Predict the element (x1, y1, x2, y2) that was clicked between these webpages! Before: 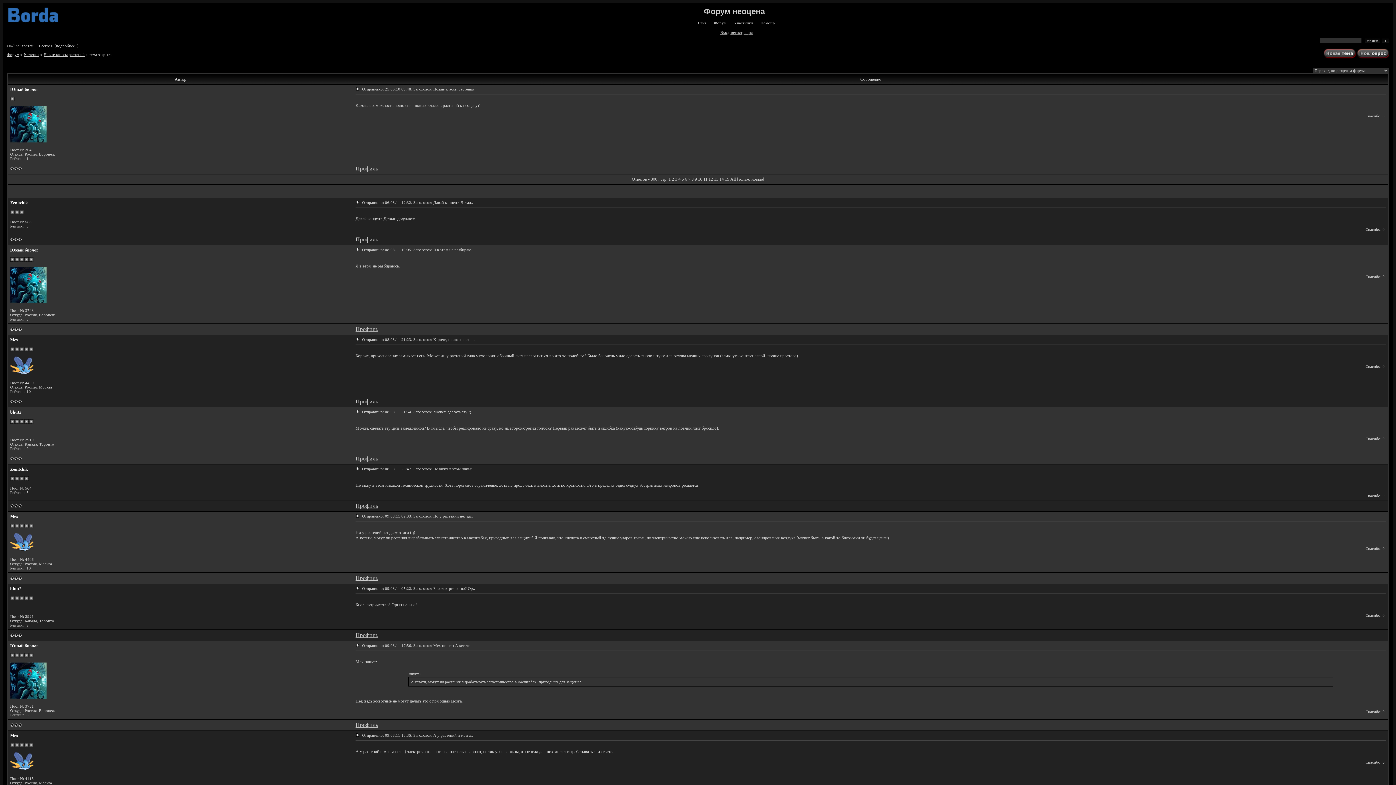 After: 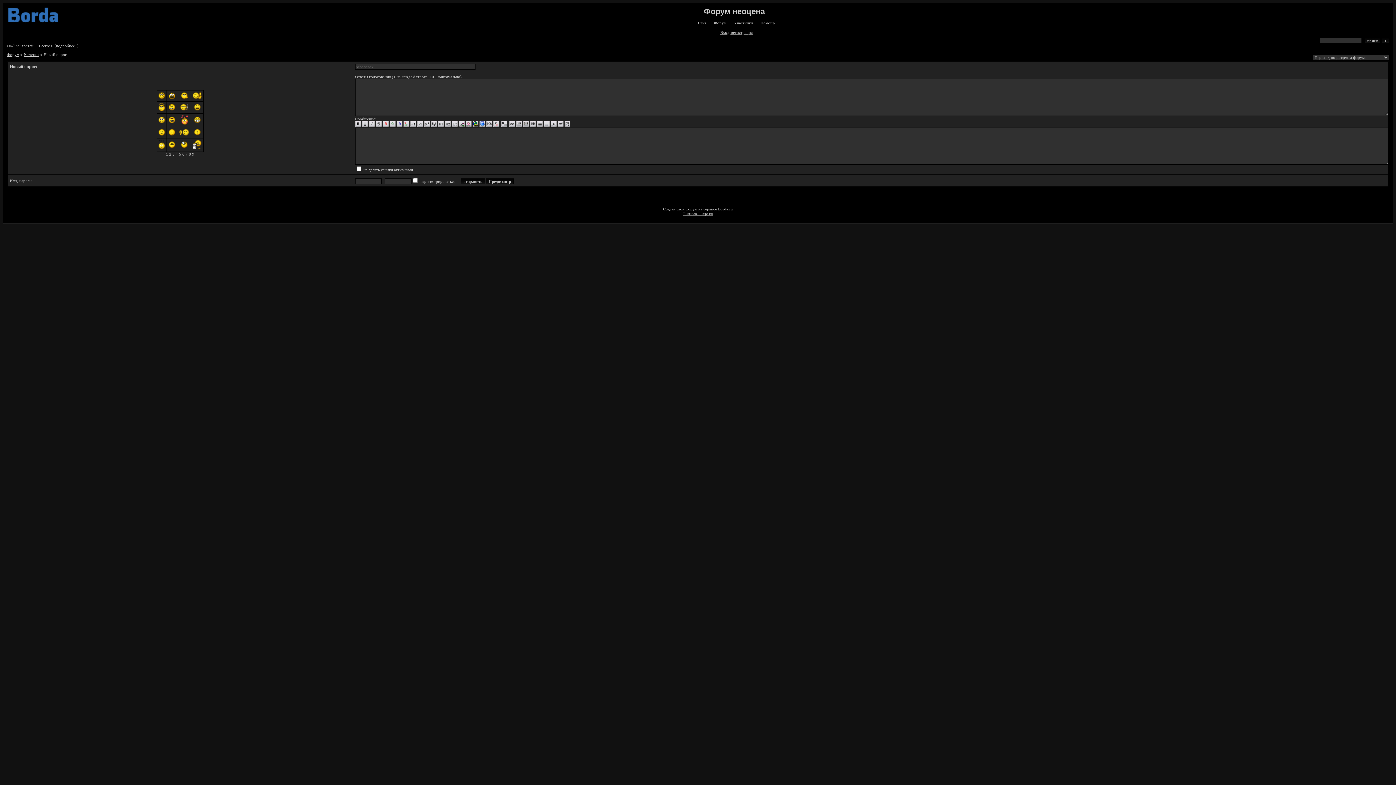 Action: bbox: (1357, 54, 1389, 60)